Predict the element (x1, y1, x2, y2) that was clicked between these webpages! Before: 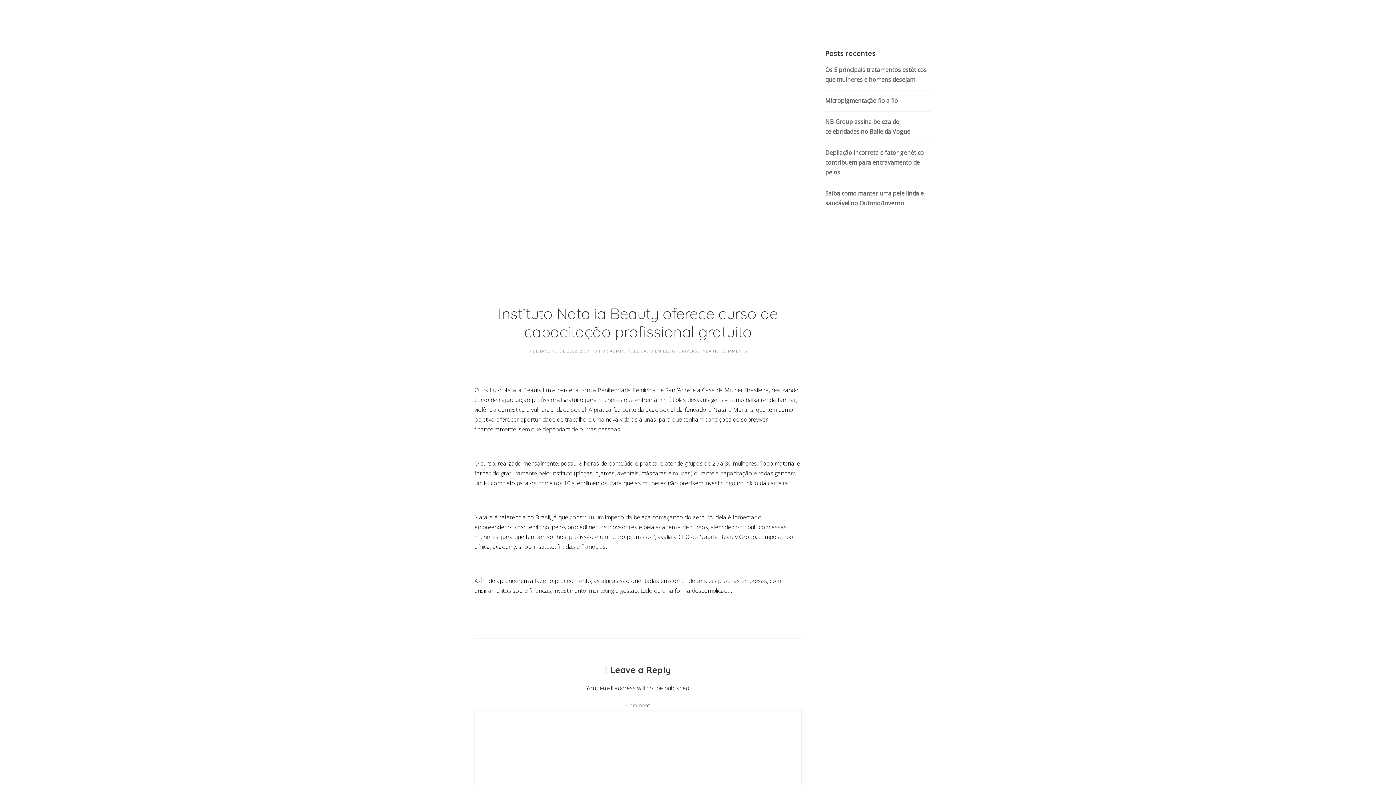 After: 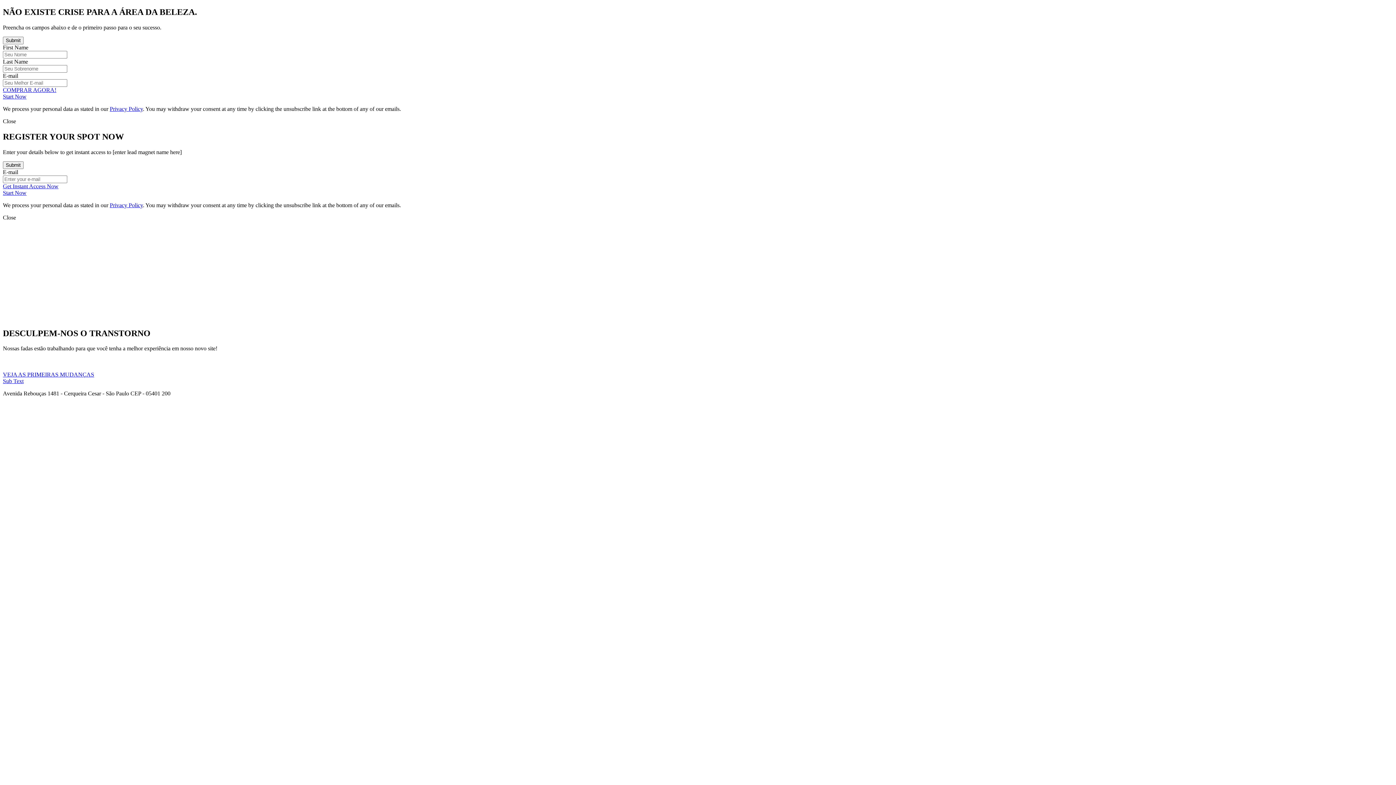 Action: bbox: (460, 0, 580, 29)